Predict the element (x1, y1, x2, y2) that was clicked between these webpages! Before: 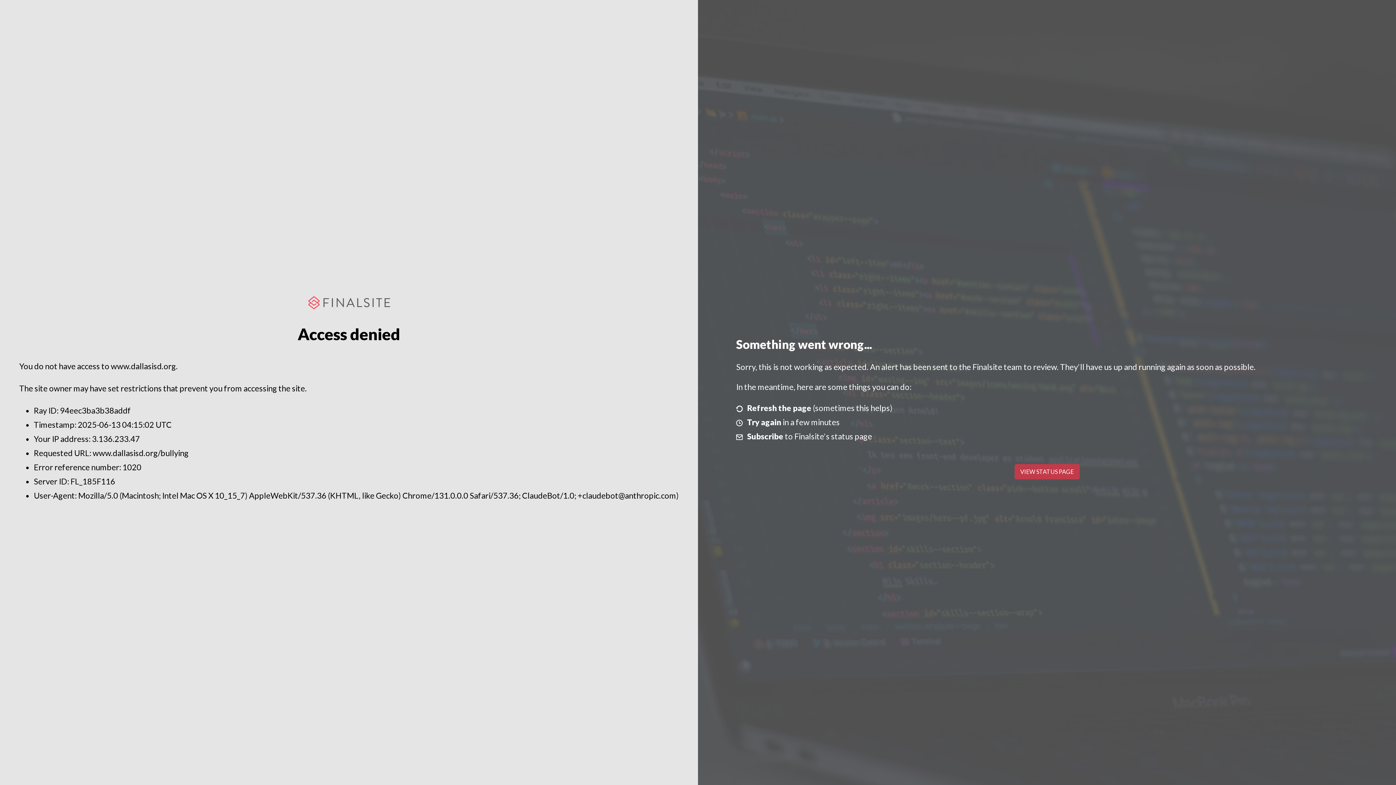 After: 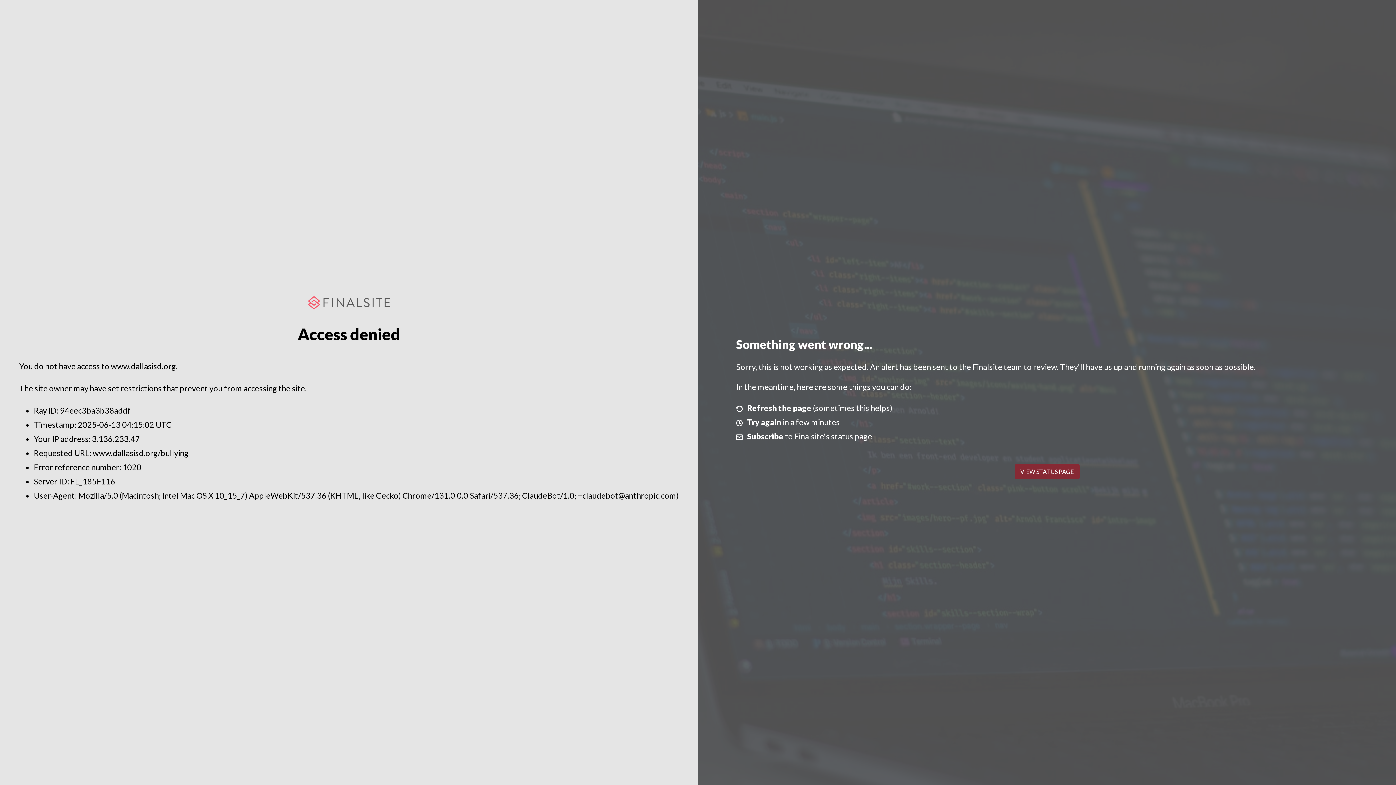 Action: bbox: (1014, 464, 1079, 479) label: VIEW STATUS PAGE